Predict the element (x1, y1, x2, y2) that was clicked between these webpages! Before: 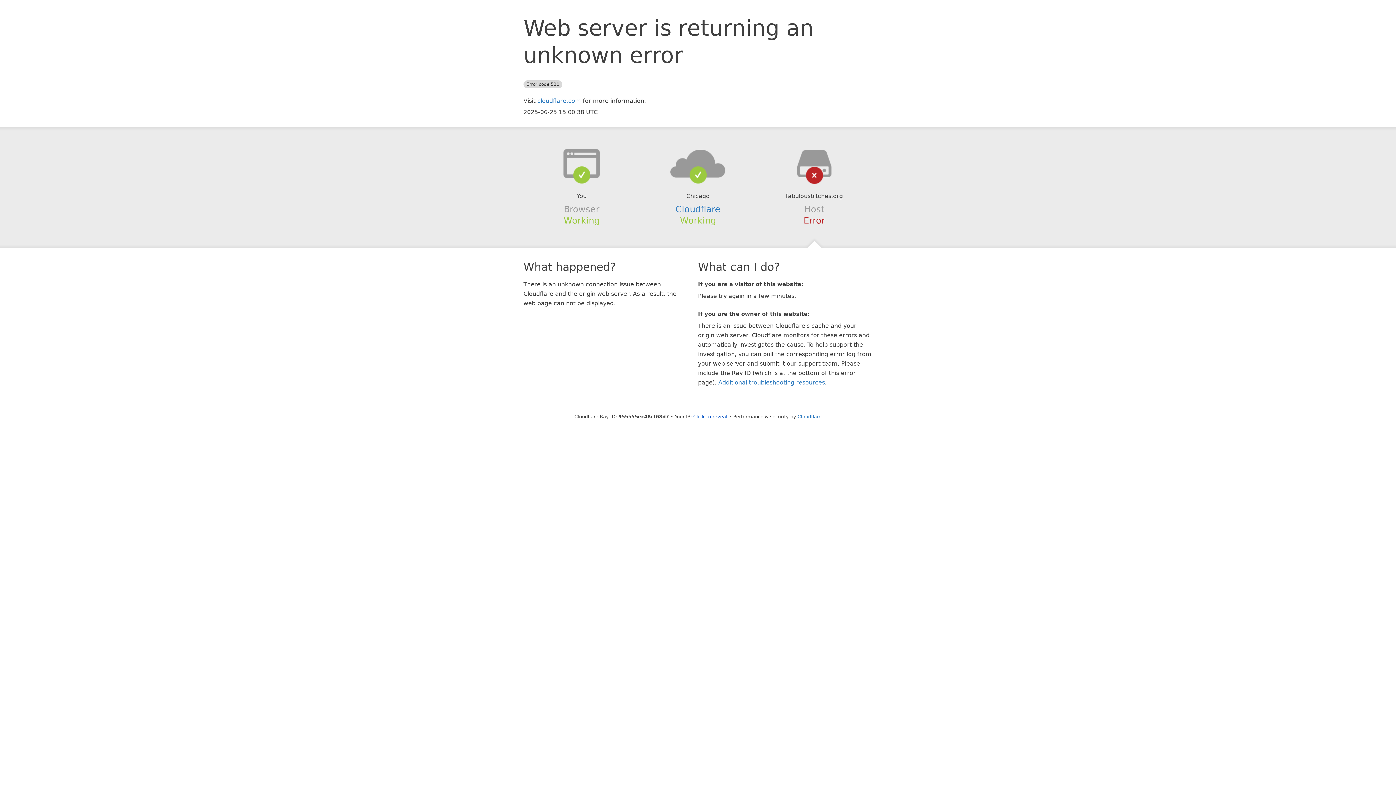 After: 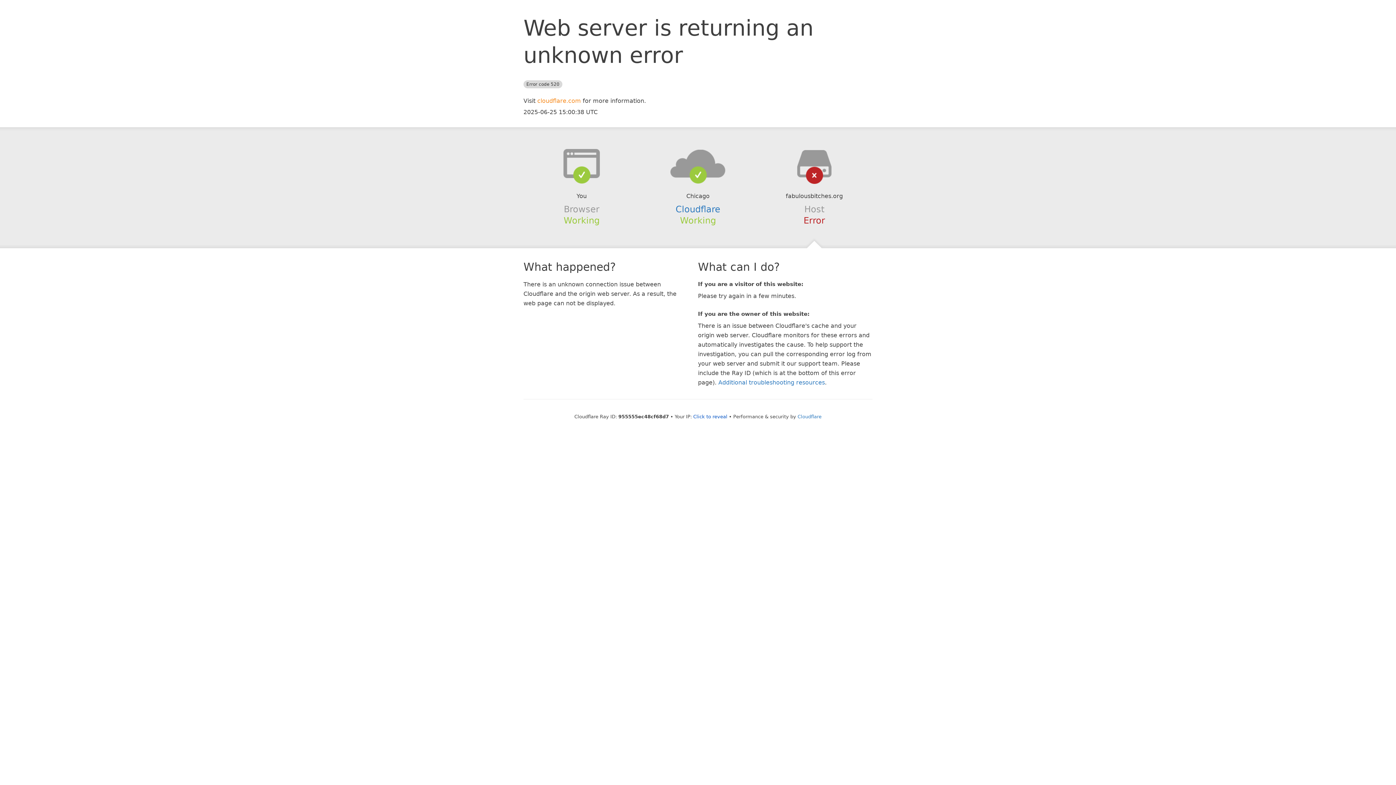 Action: label: cloudflare.com bbox: (537, 97, 581, 104)